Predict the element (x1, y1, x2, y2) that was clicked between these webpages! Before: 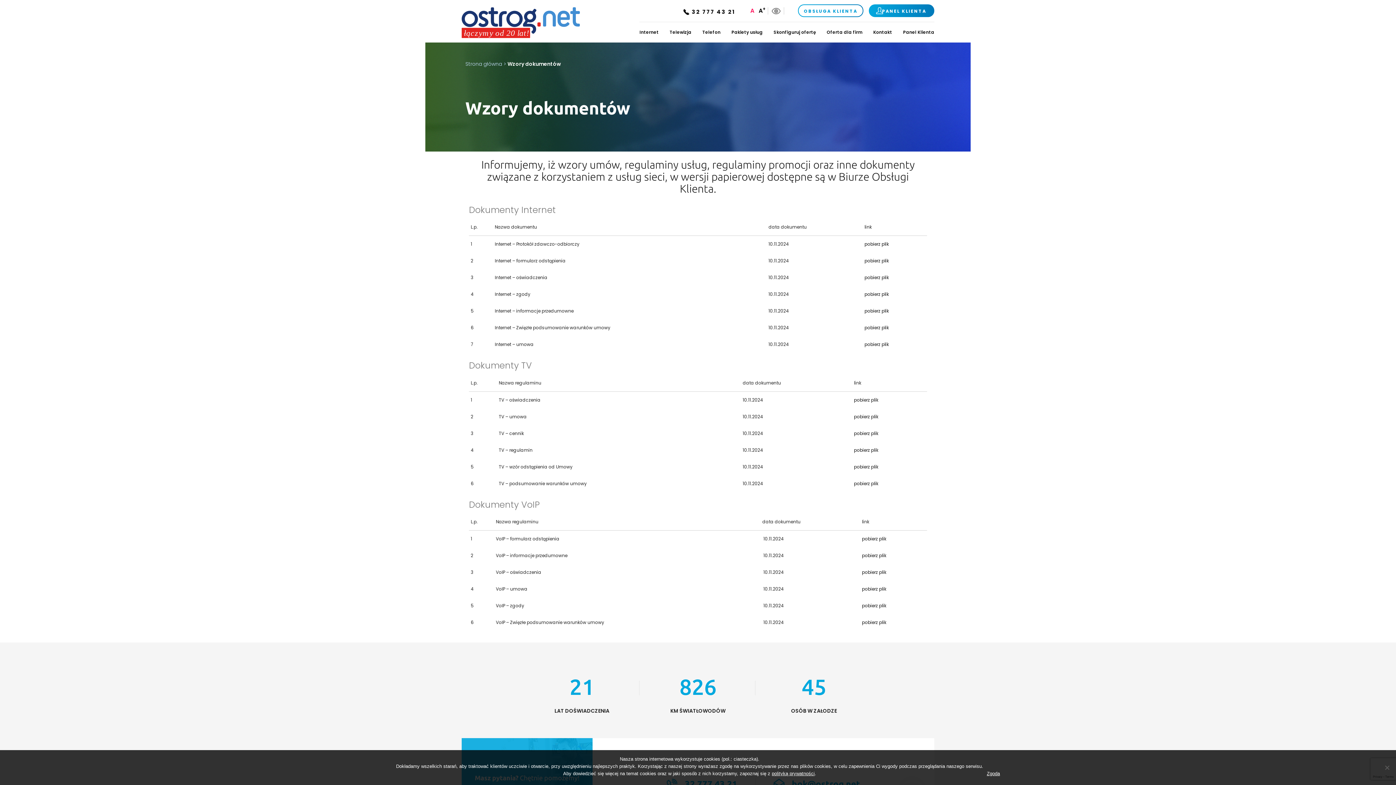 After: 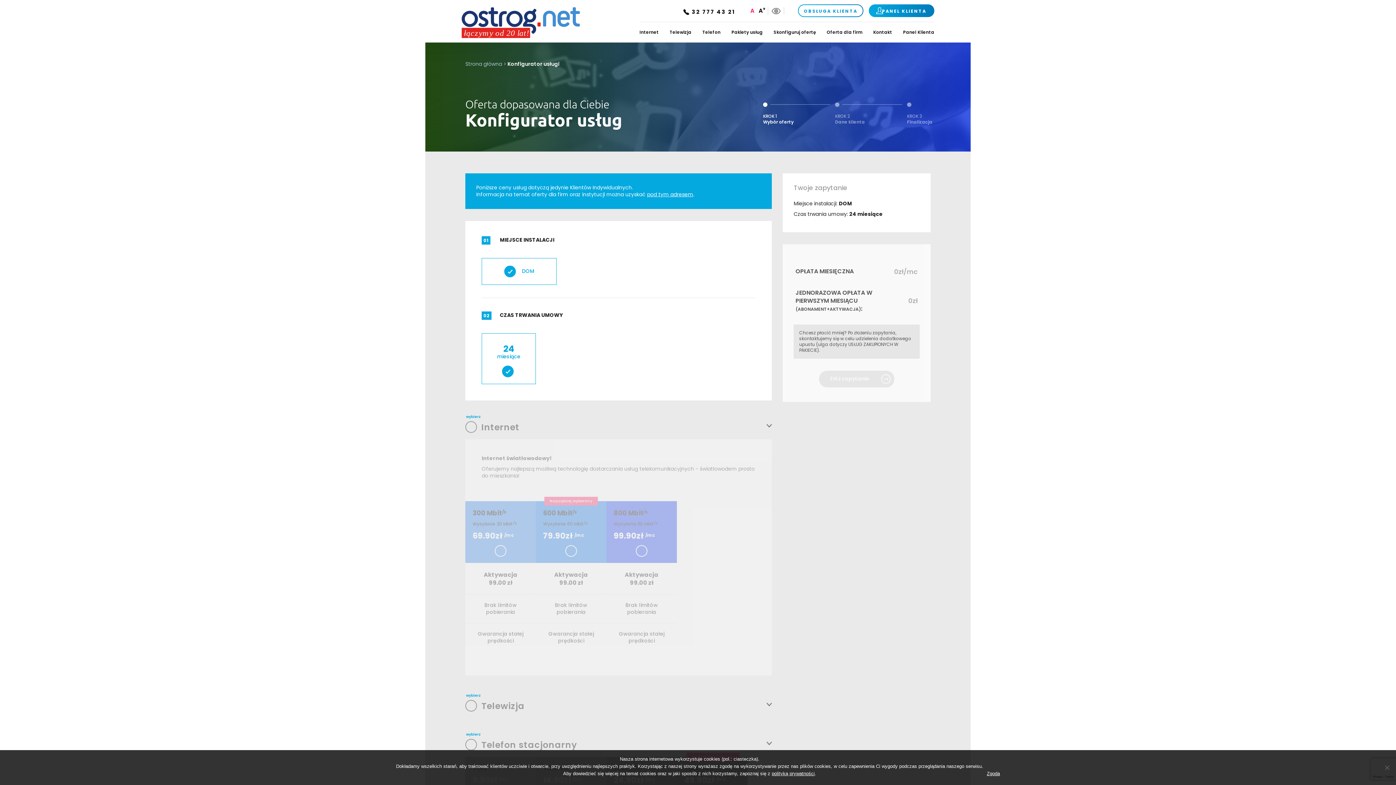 Action: label: Skonfiguruj ofertę bbox: (773, 29, 816, 35)